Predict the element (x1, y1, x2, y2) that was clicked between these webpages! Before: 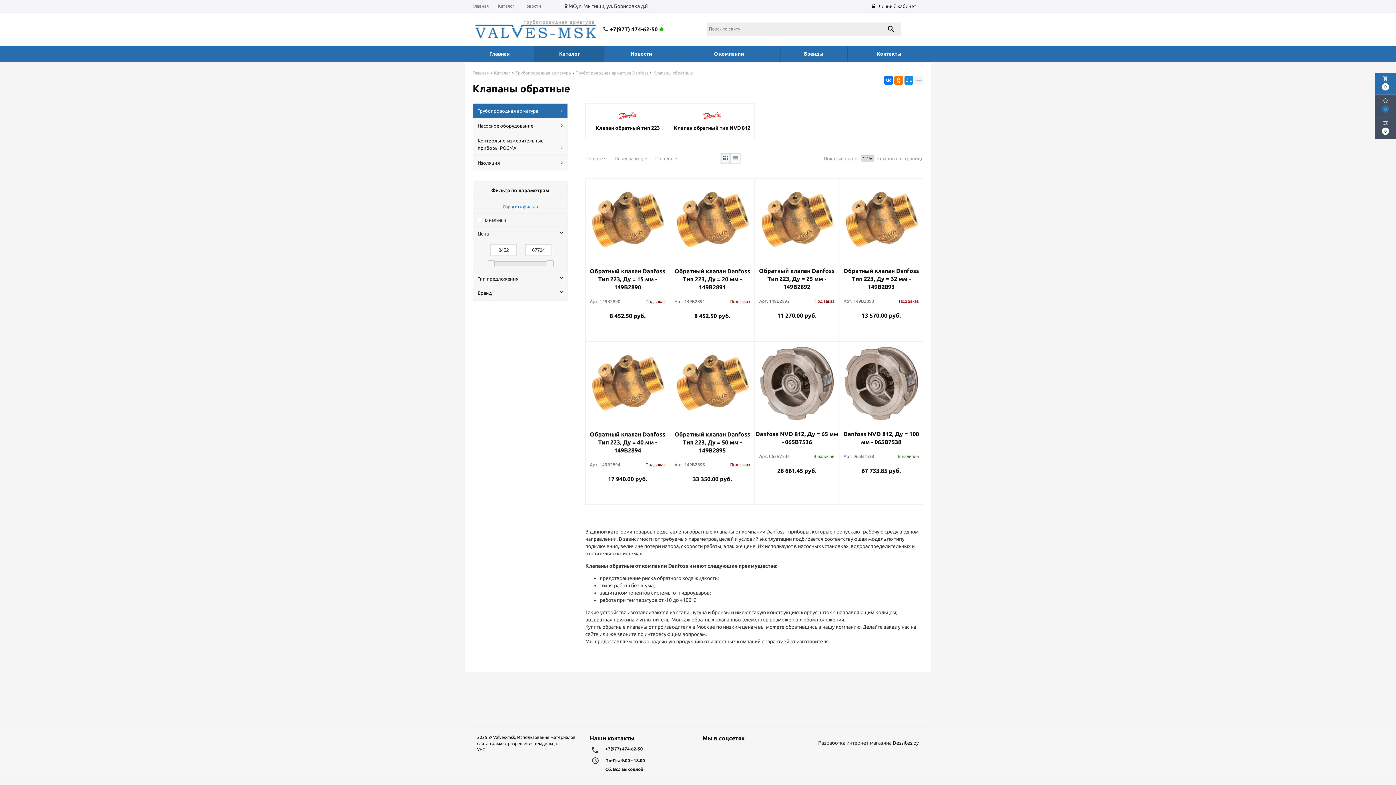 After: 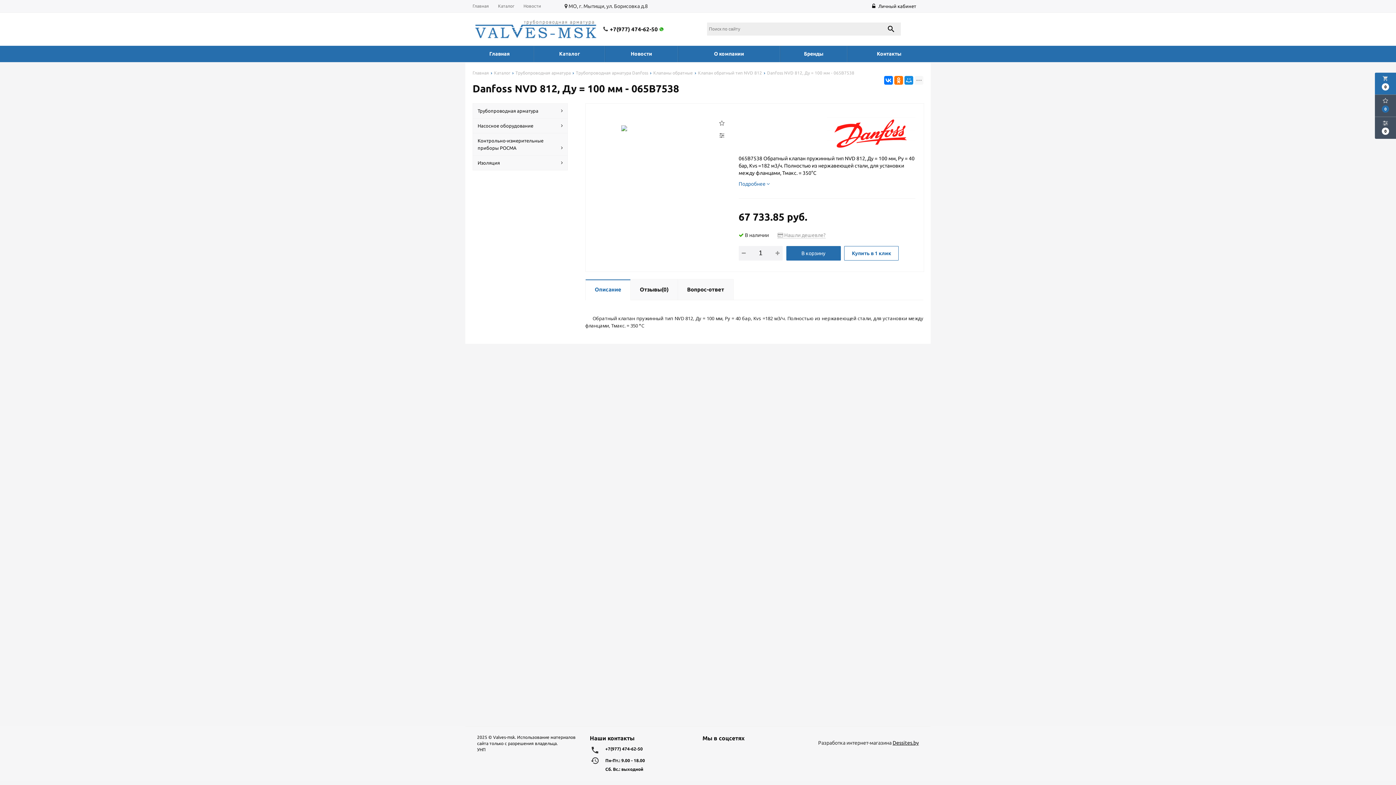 Action: label: Danfoss NVD 812, Ду = 100 мм - 065B7538 bbox: (839, 430, 923, 446)